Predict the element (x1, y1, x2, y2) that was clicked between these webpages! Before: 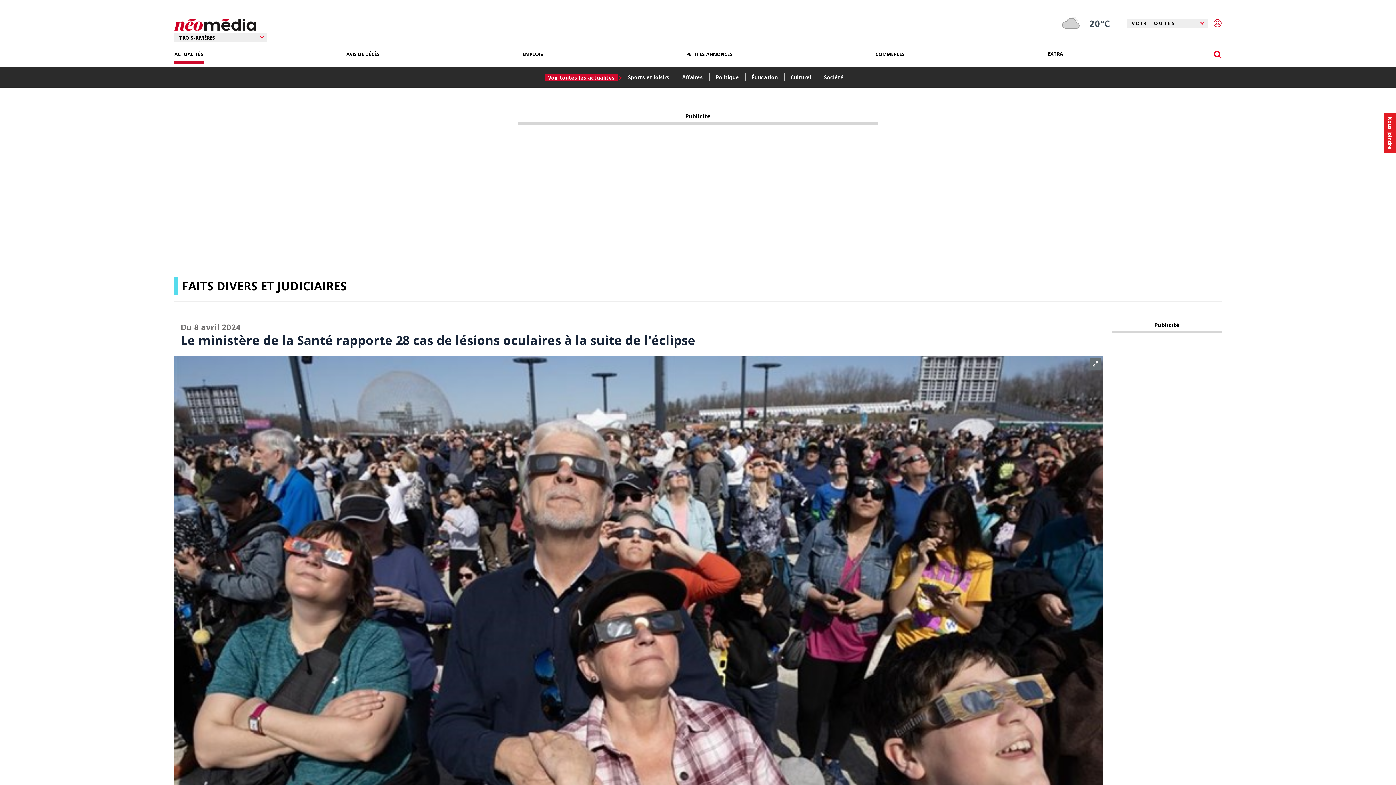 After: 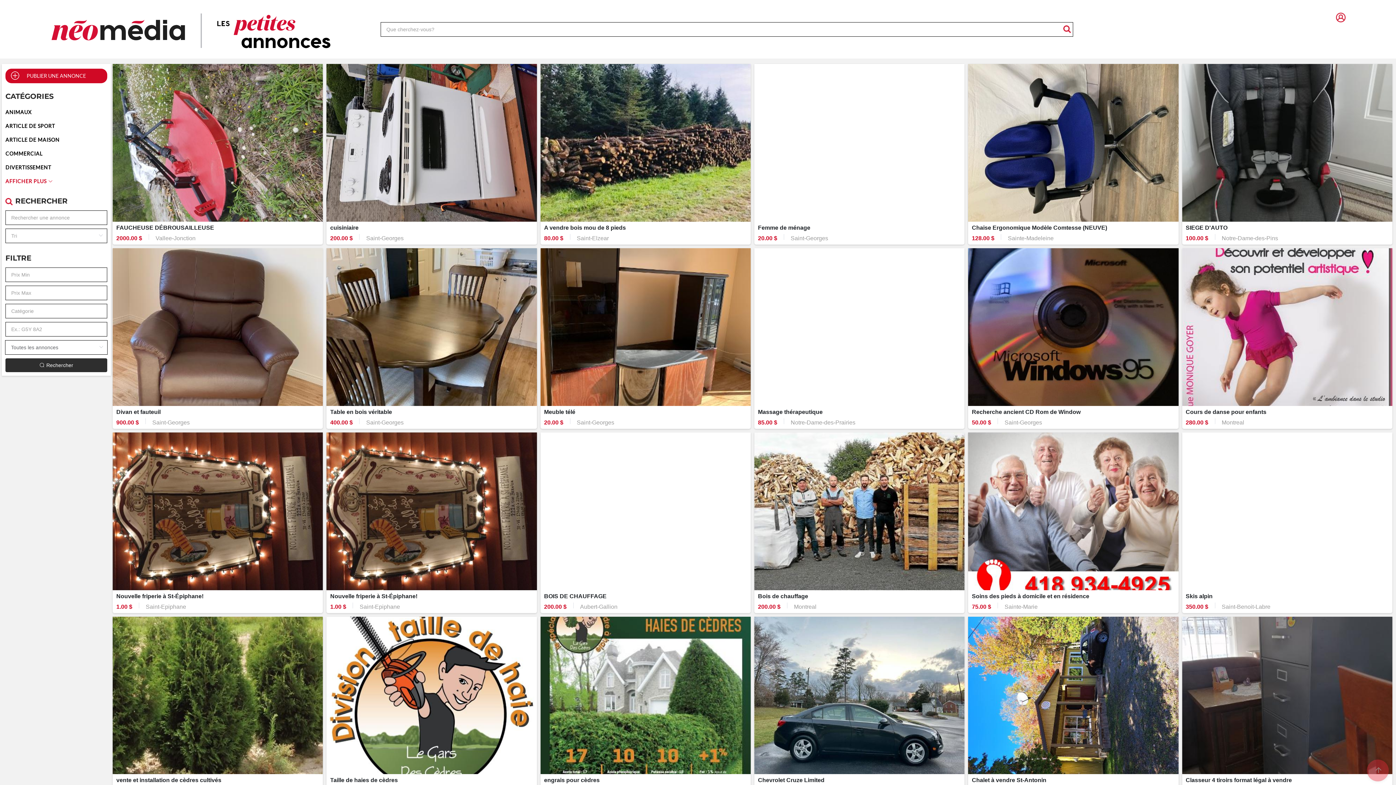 Action: label: PETITES ANNONCES bbox: (686, 47, 732, 61)